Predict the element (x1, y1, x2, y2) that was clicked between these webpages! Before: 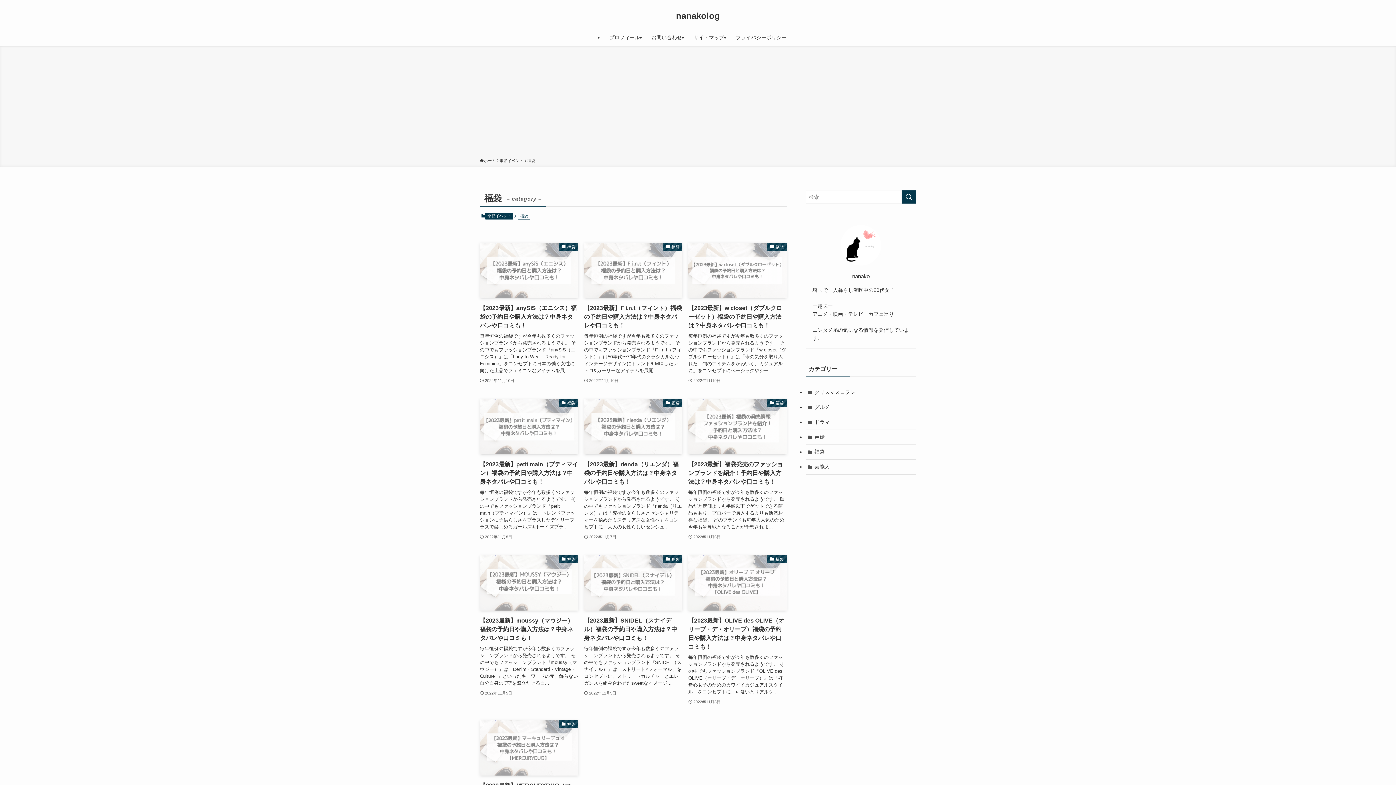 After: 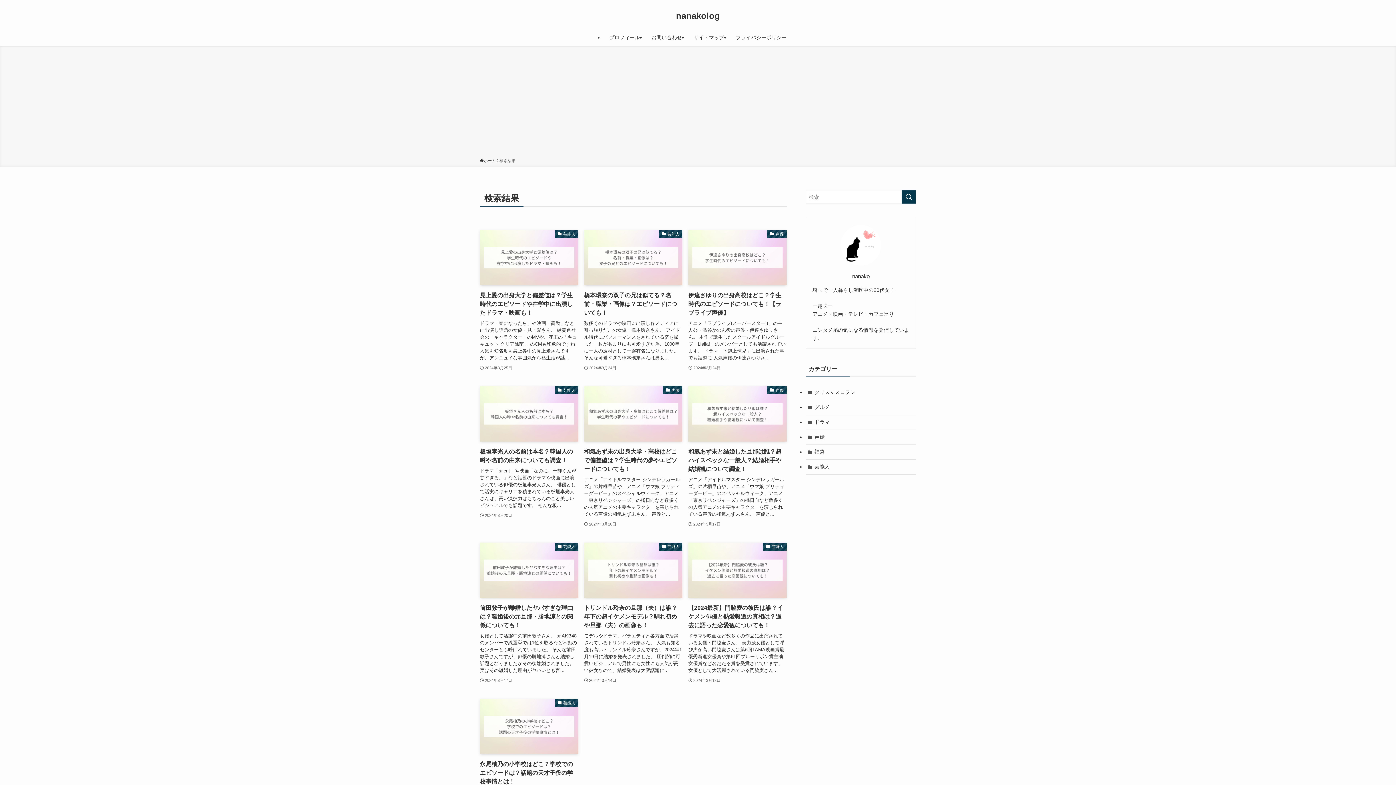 Action: label: 検索を実行する bbox: (901, 190, 916, 204)